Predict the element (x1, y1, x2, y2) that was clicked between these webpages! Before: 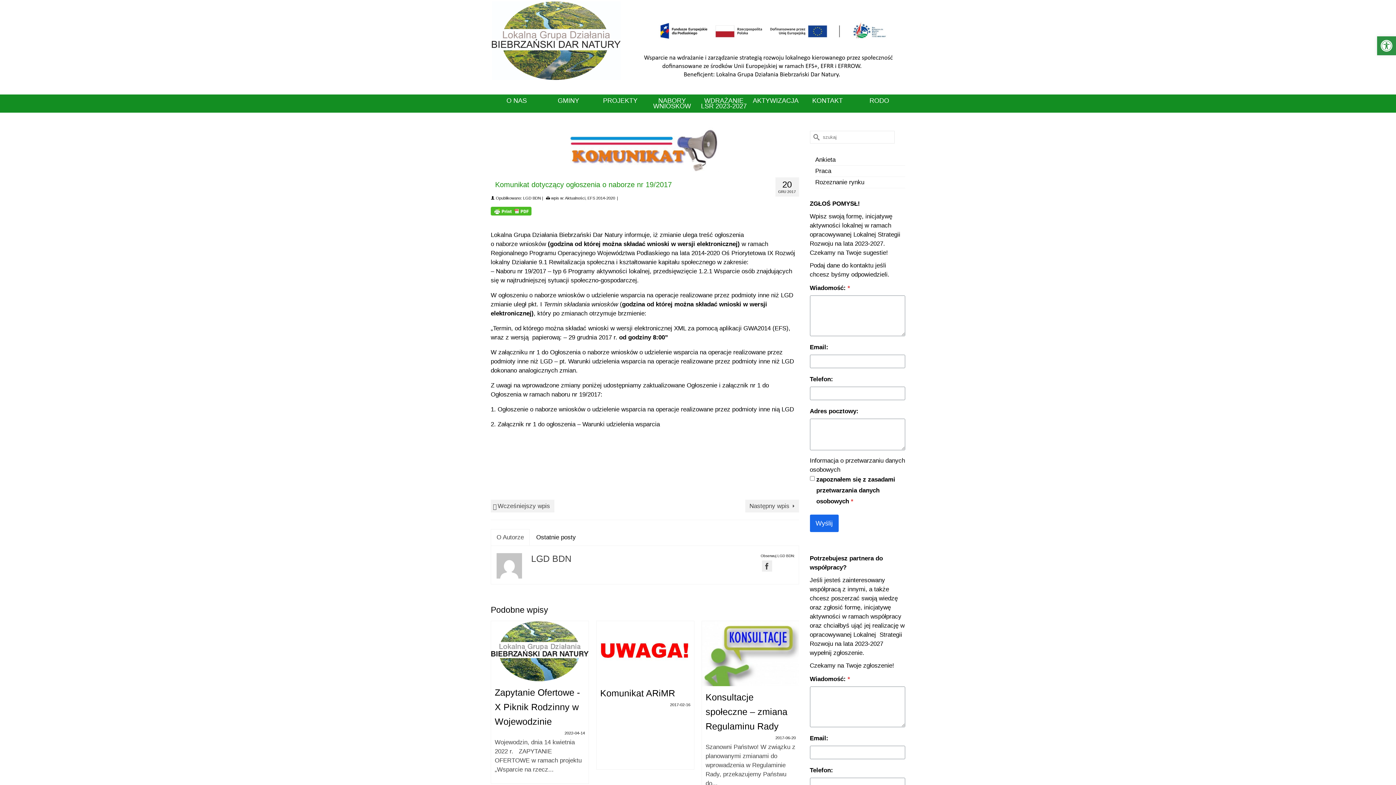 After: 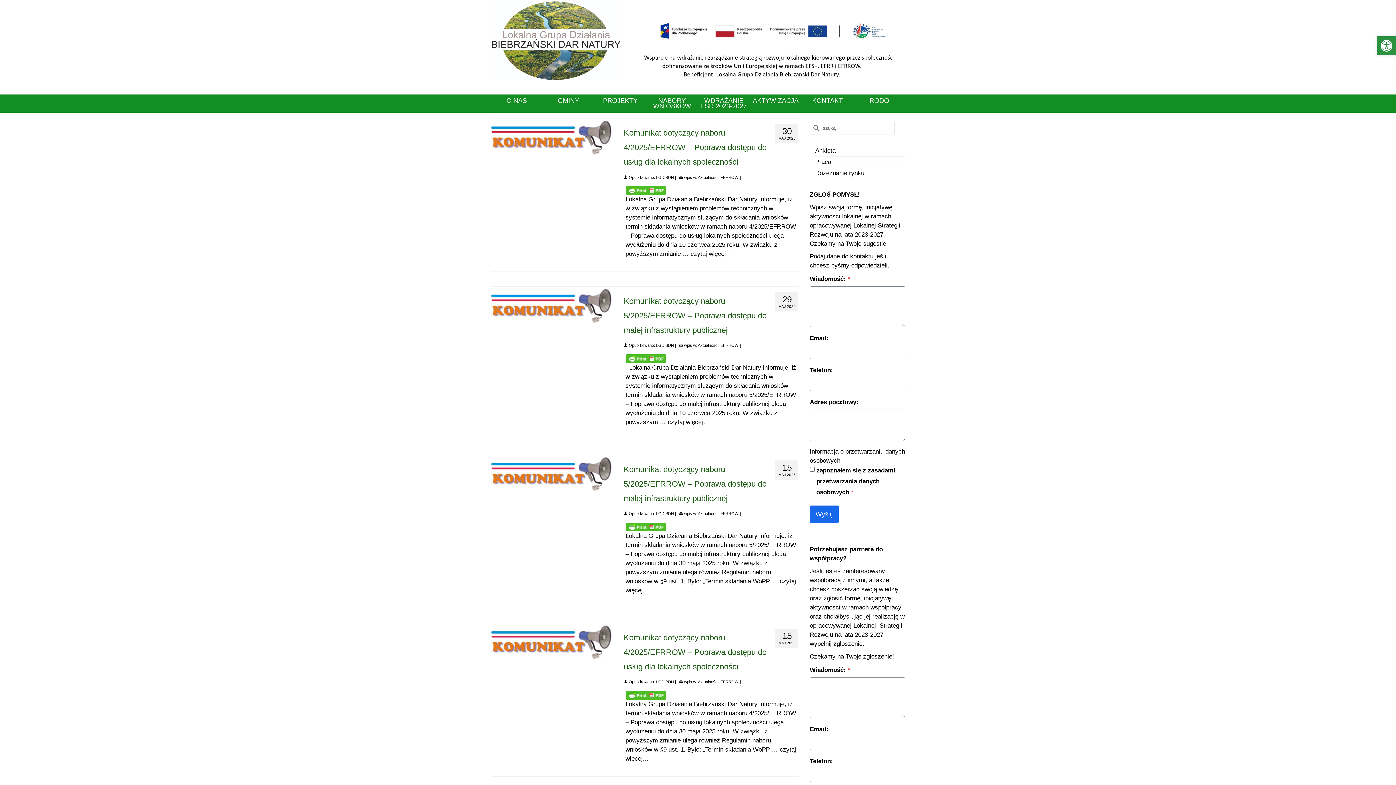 Action: bbox: (492, 1, 620, 79)